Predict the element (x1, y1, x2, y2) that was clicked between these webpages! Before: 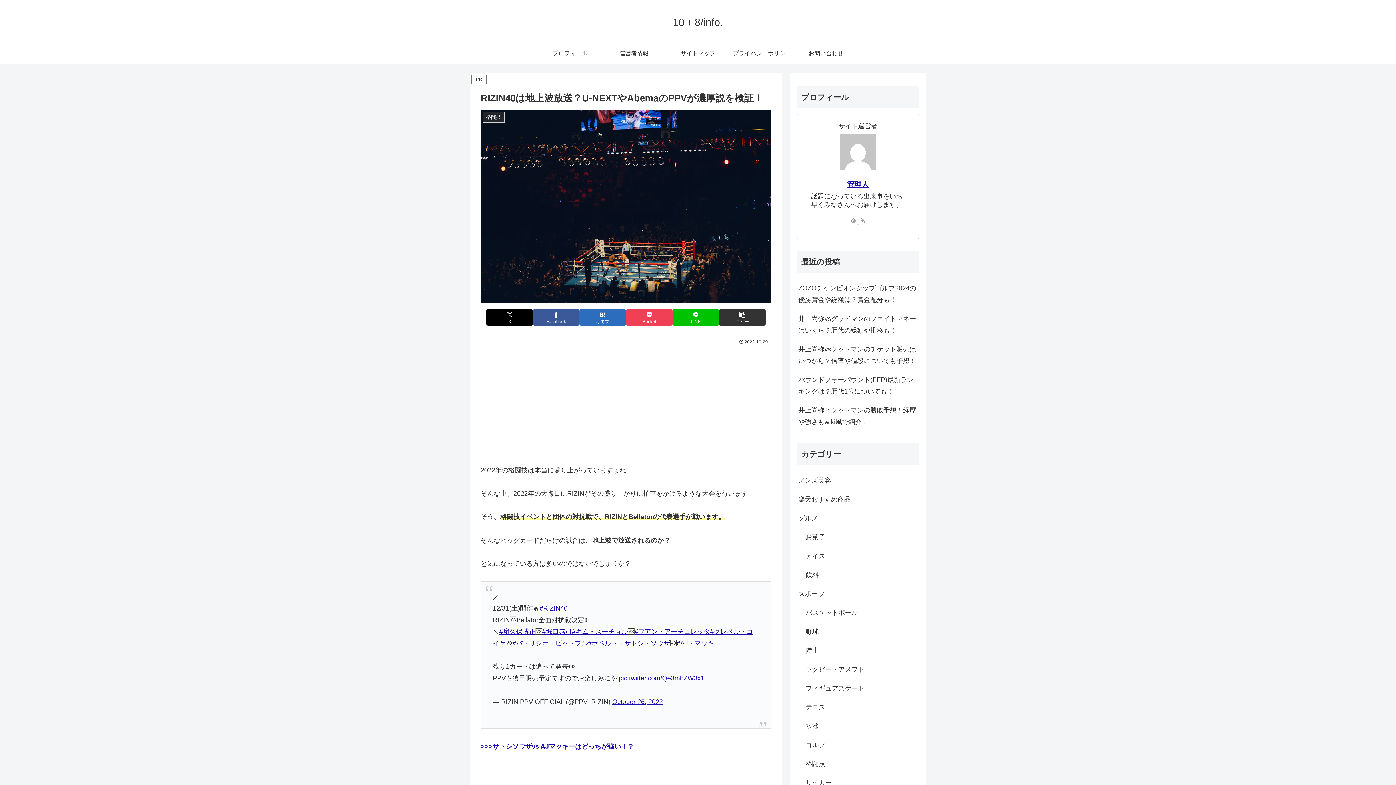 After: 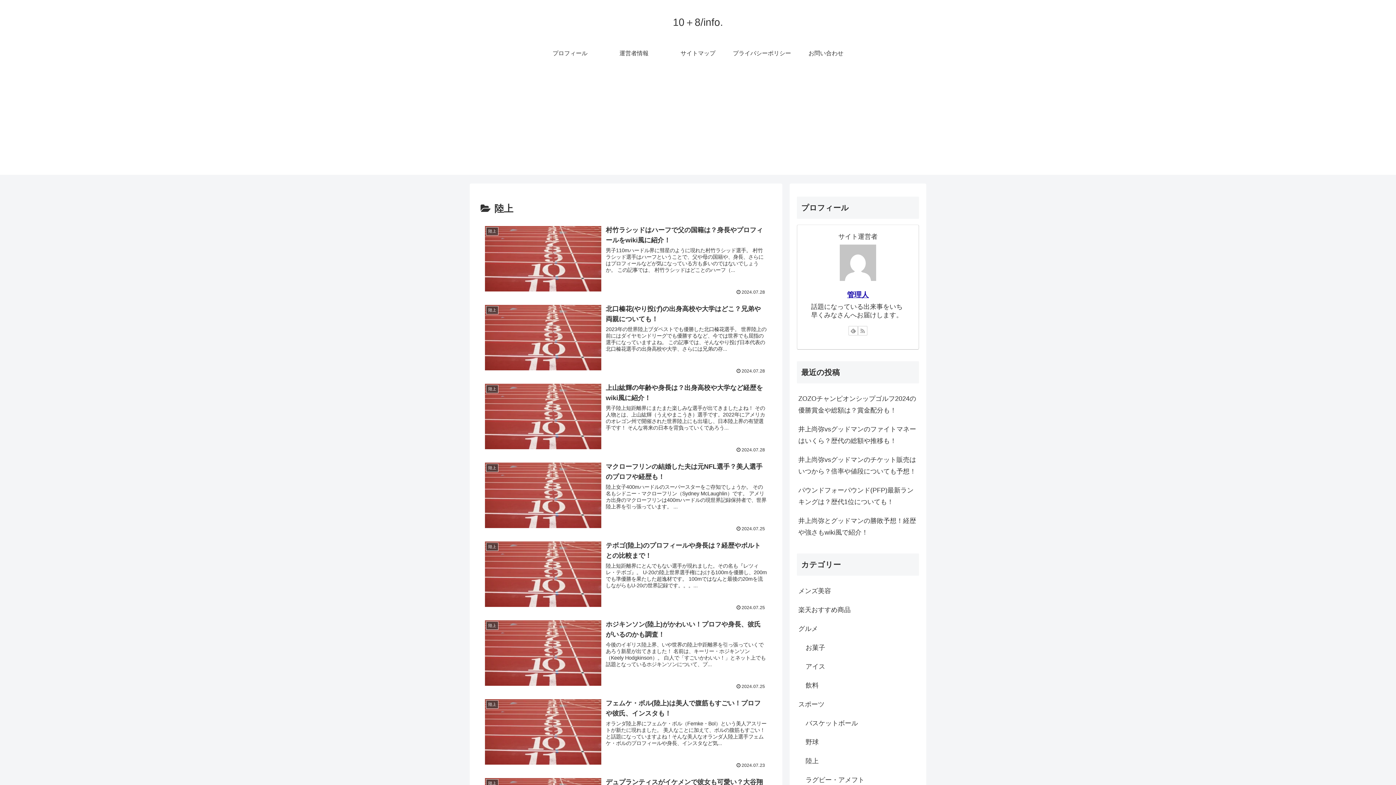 Action: bbox: (804, 641, 919, 660) label: 陸上